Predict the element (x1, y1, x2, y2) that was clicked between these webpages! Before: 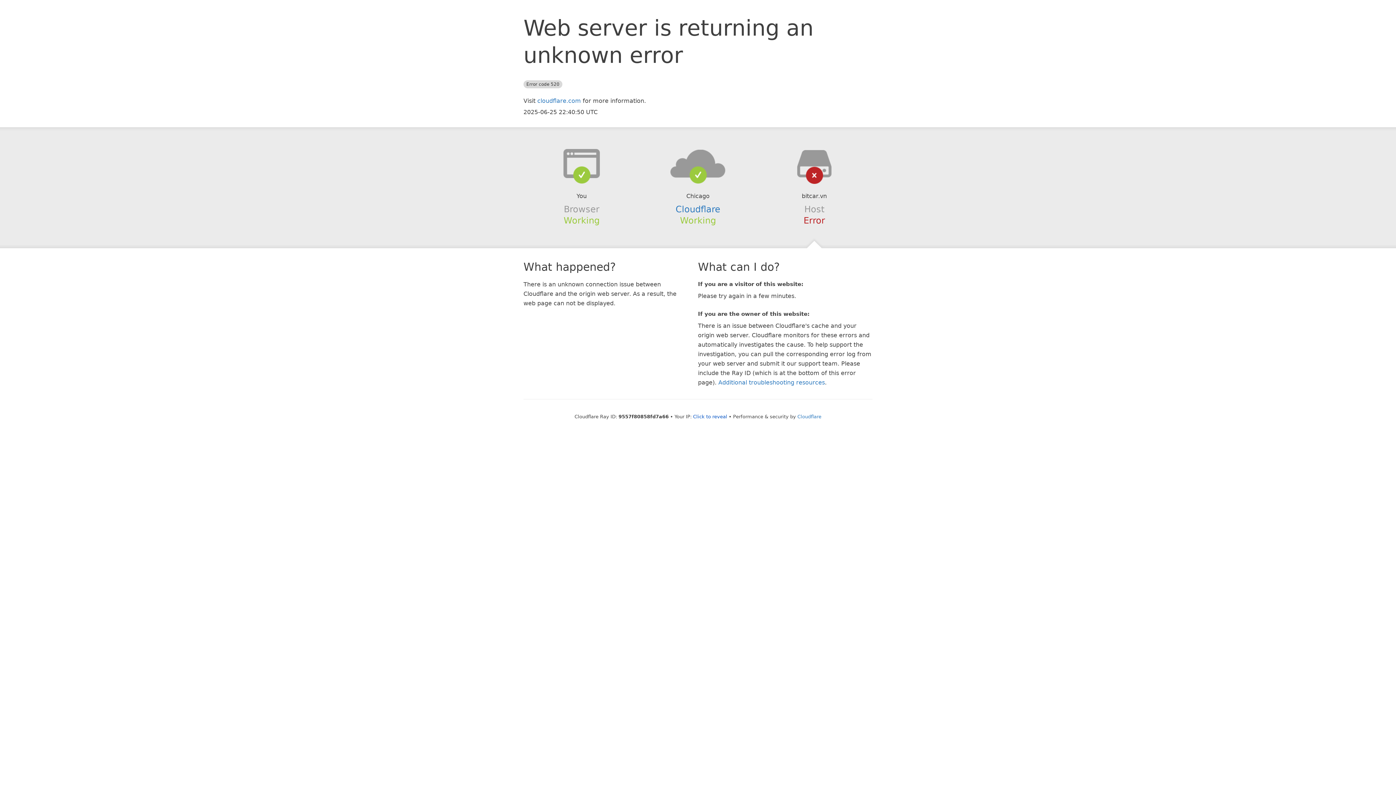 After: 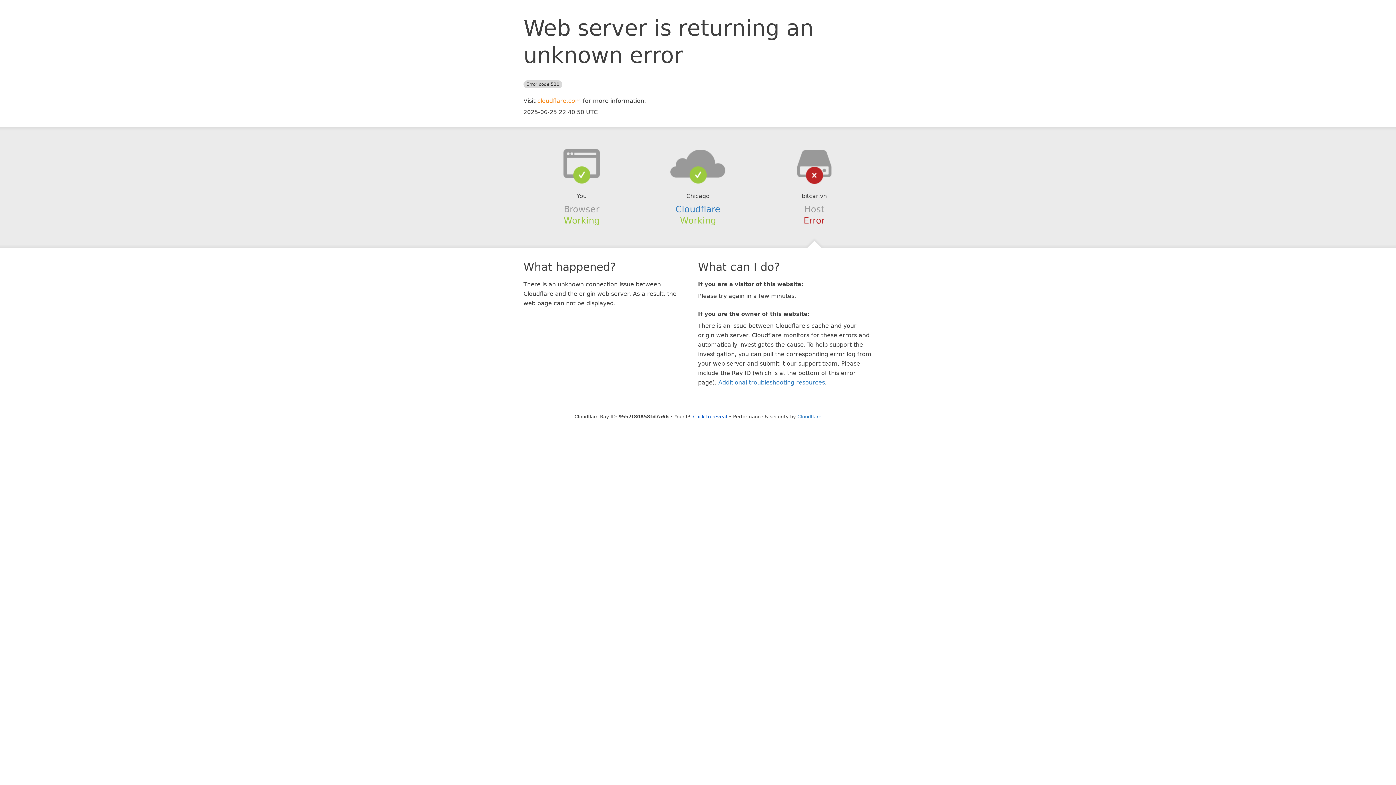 Action: label: cloudflare.com bbox: (537, 97, 581, 104)